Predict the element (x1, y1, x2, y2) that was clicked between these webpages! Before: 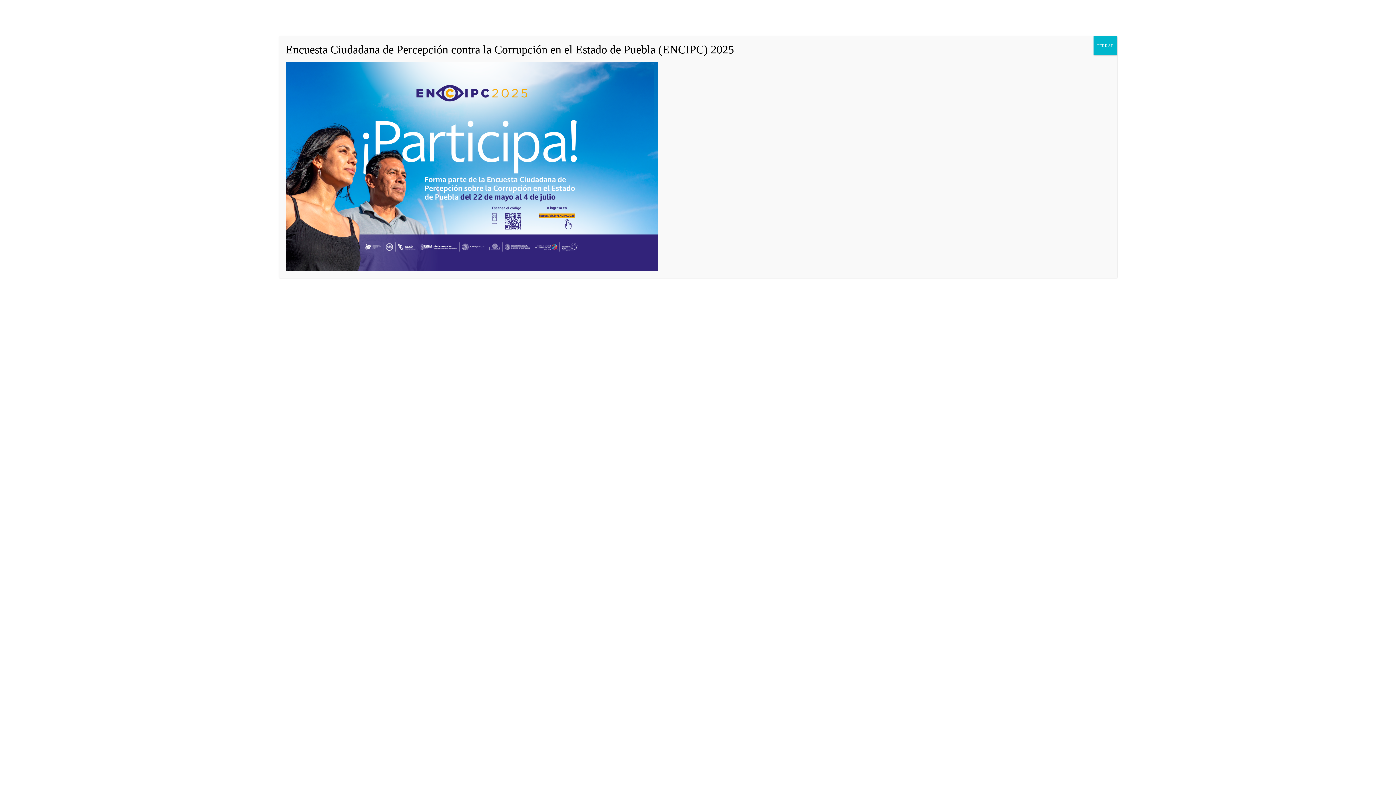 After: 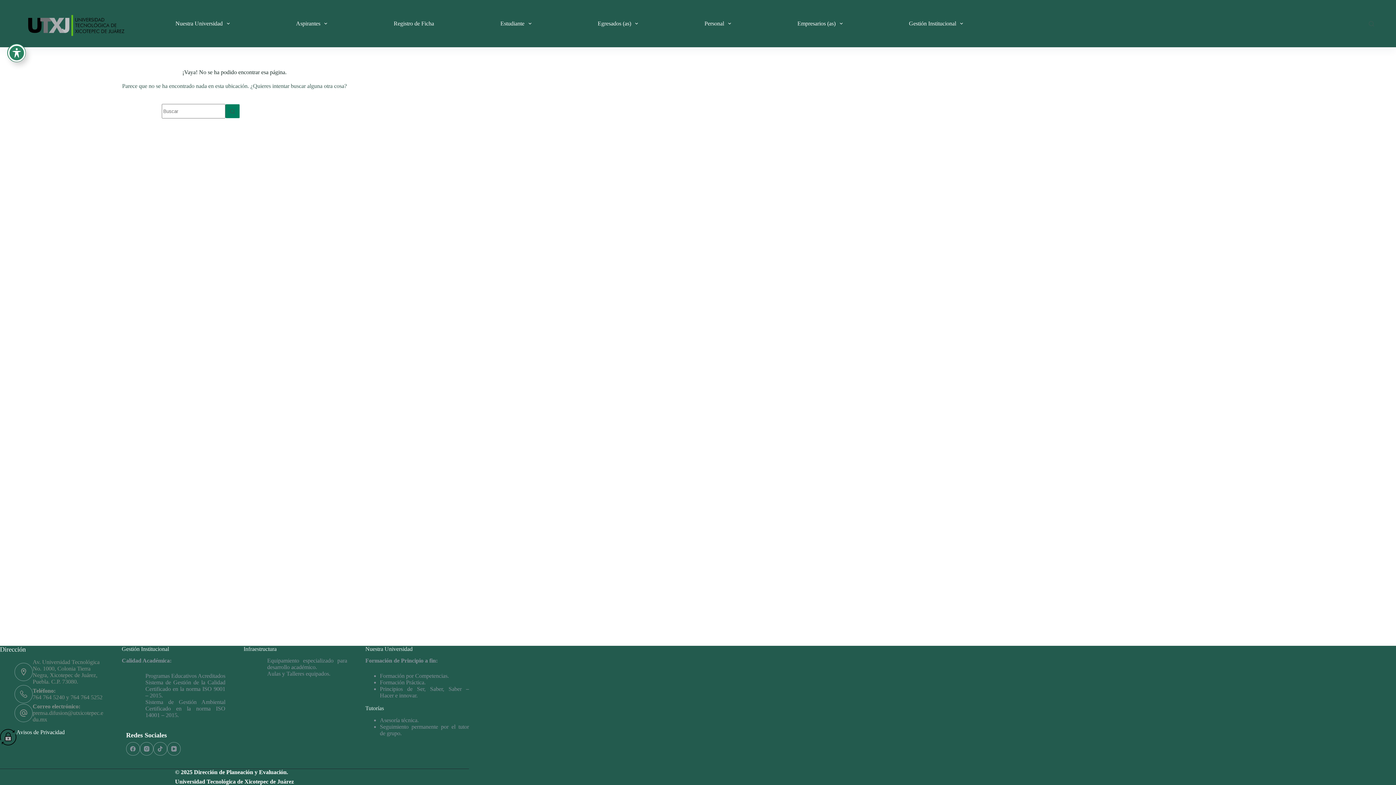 Action: bbox: (1093, 36, 1117, 55) label: Cerrar